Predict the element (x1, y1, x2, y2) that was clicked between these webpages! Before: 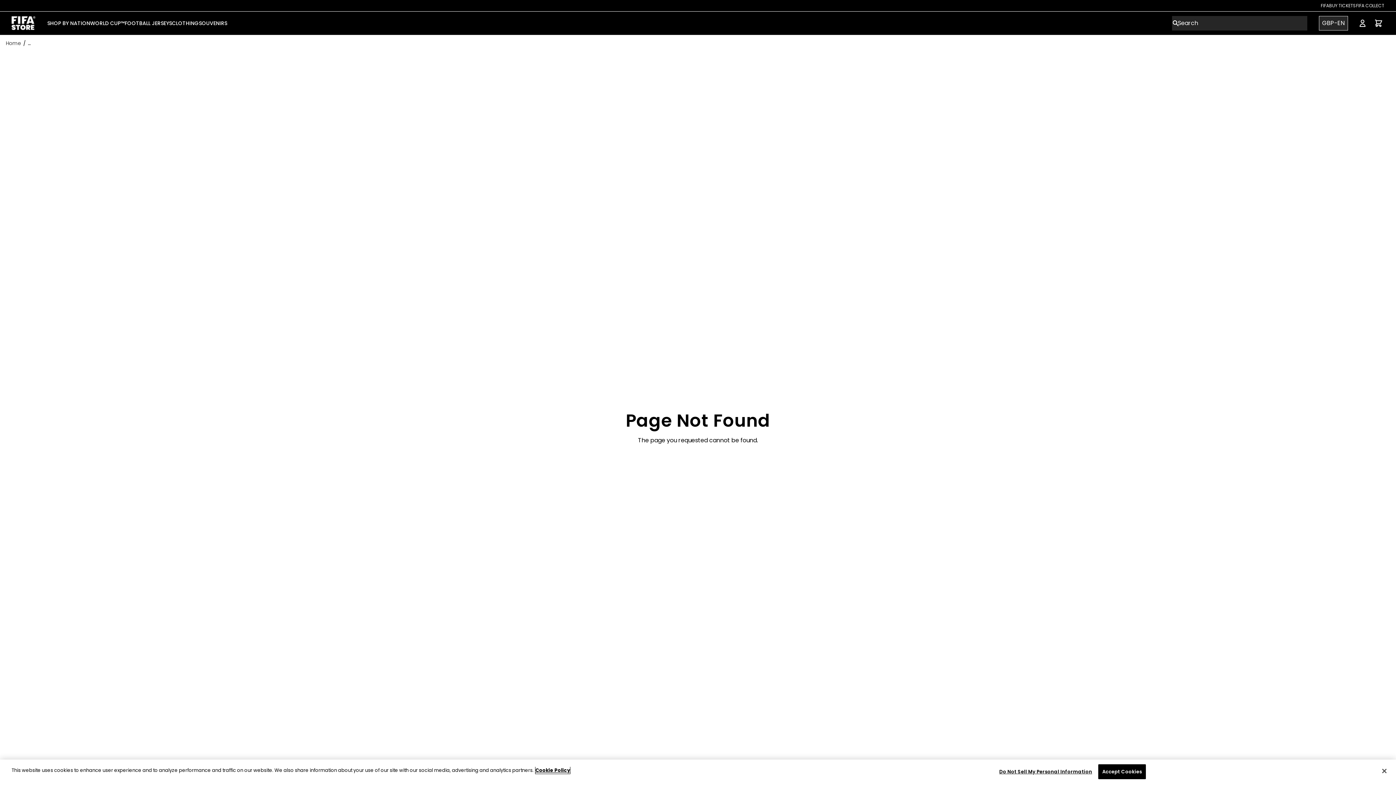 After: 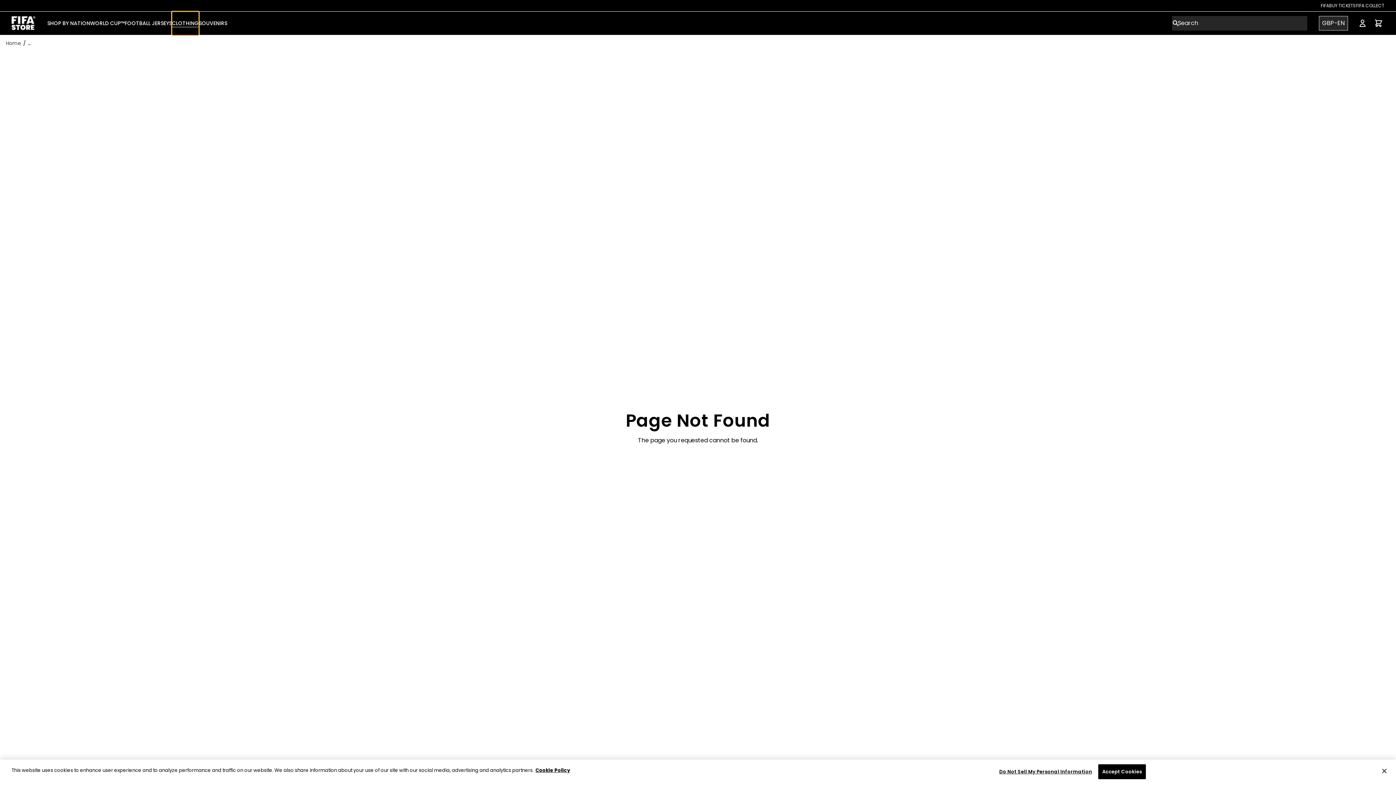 Action: label: CLOTHING bbox: (172, 11, 198, 35)